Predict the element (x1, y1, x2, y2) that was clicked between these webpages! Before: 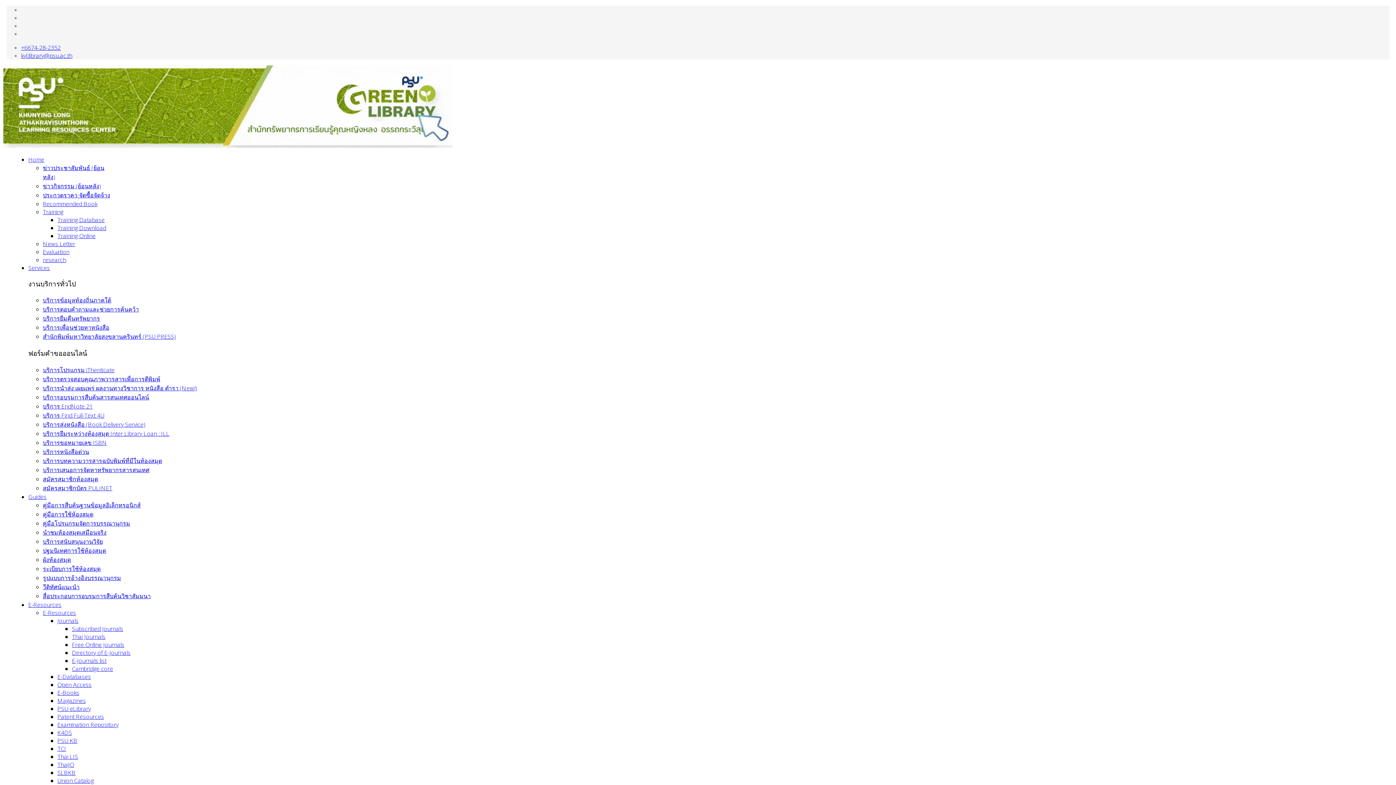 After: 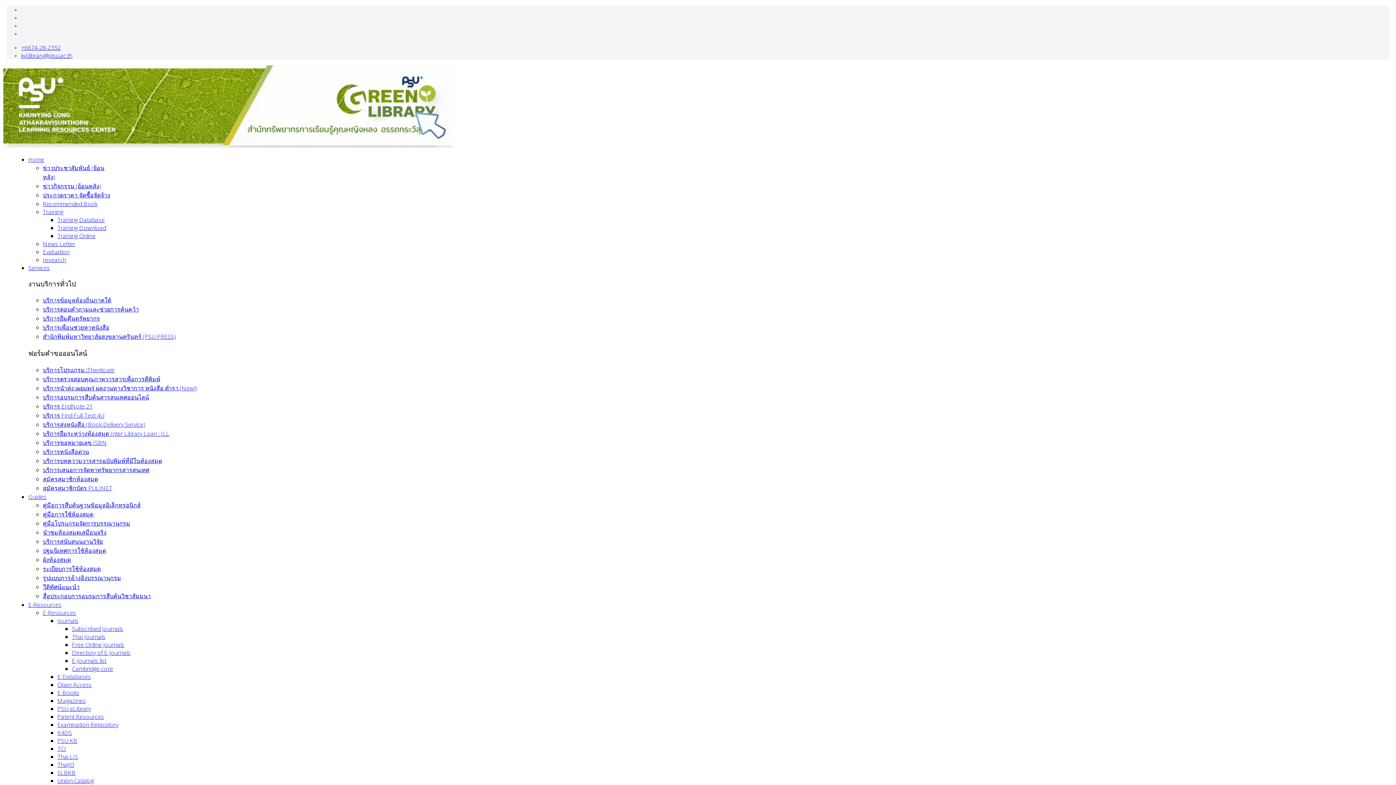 Action: label: วีดิทัศน์แนะนำ bbox: (42, 583, 79, 591)